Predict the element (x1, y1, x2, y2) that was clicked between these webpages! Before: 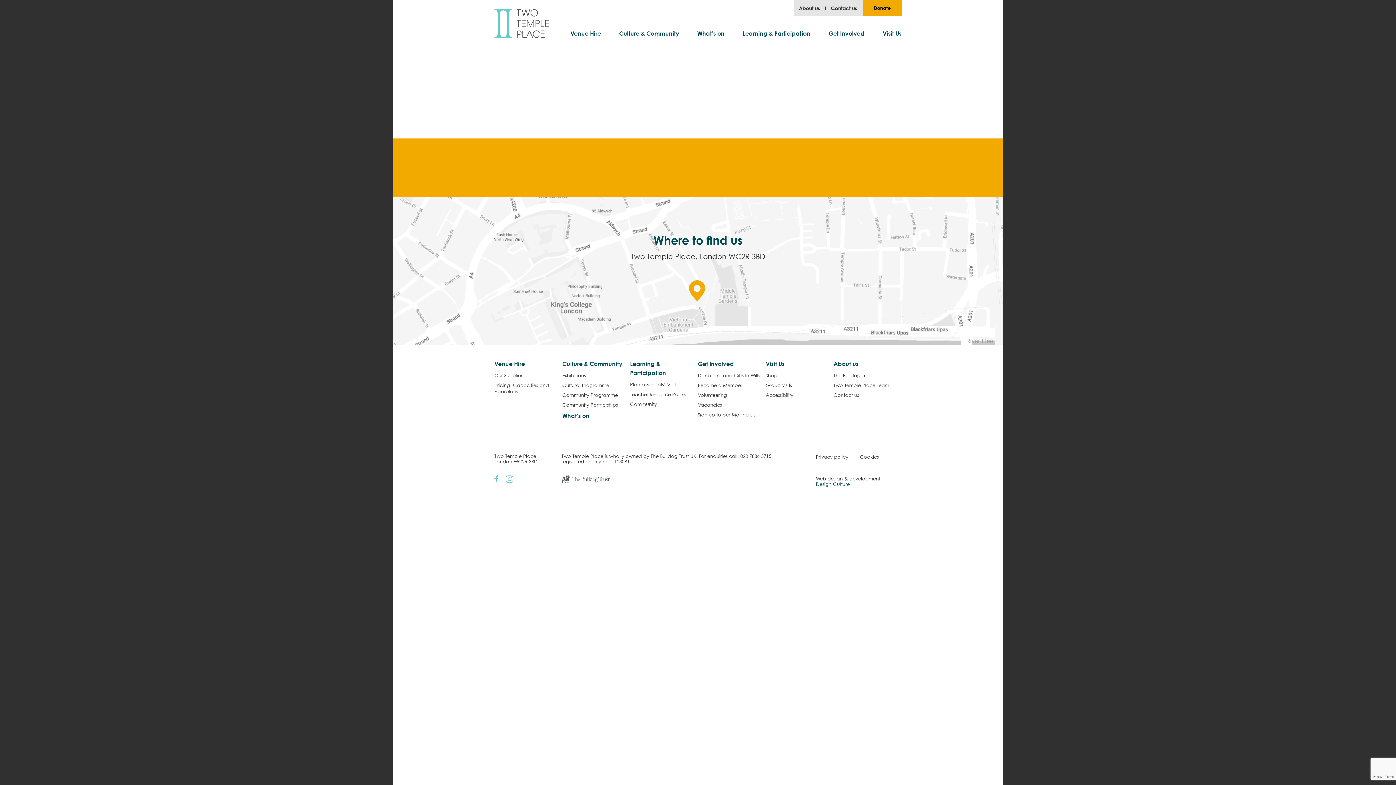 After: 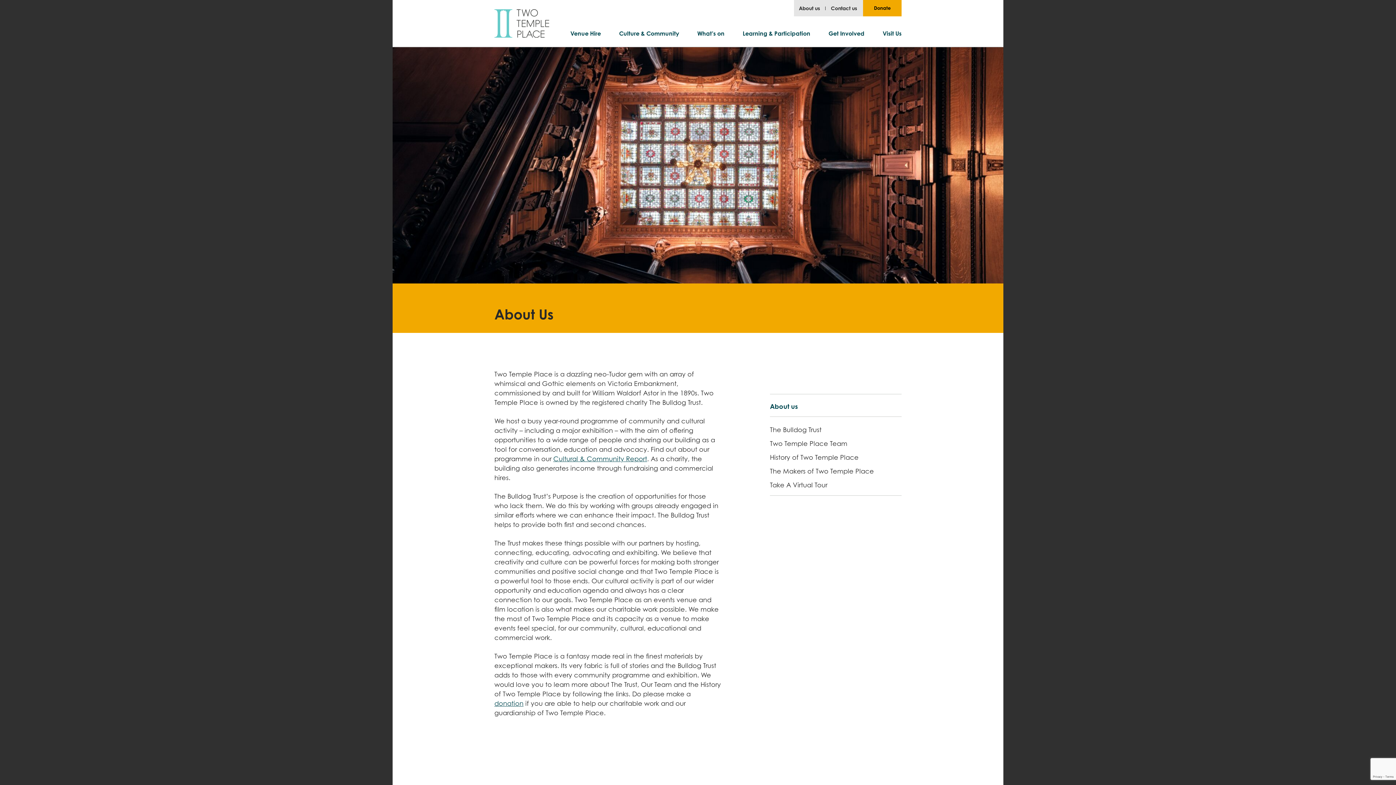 Action: label: About us bbox: (833, 360, 858, 367)